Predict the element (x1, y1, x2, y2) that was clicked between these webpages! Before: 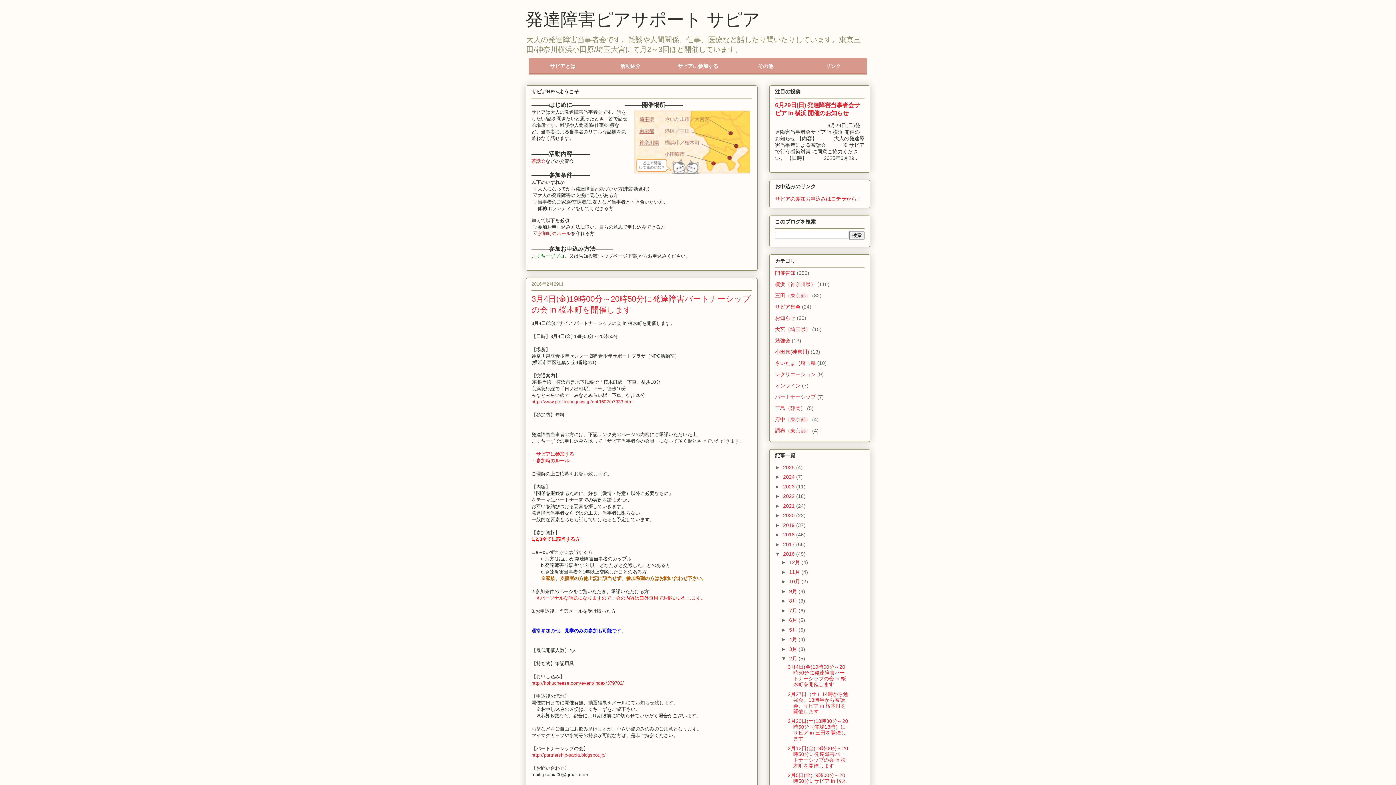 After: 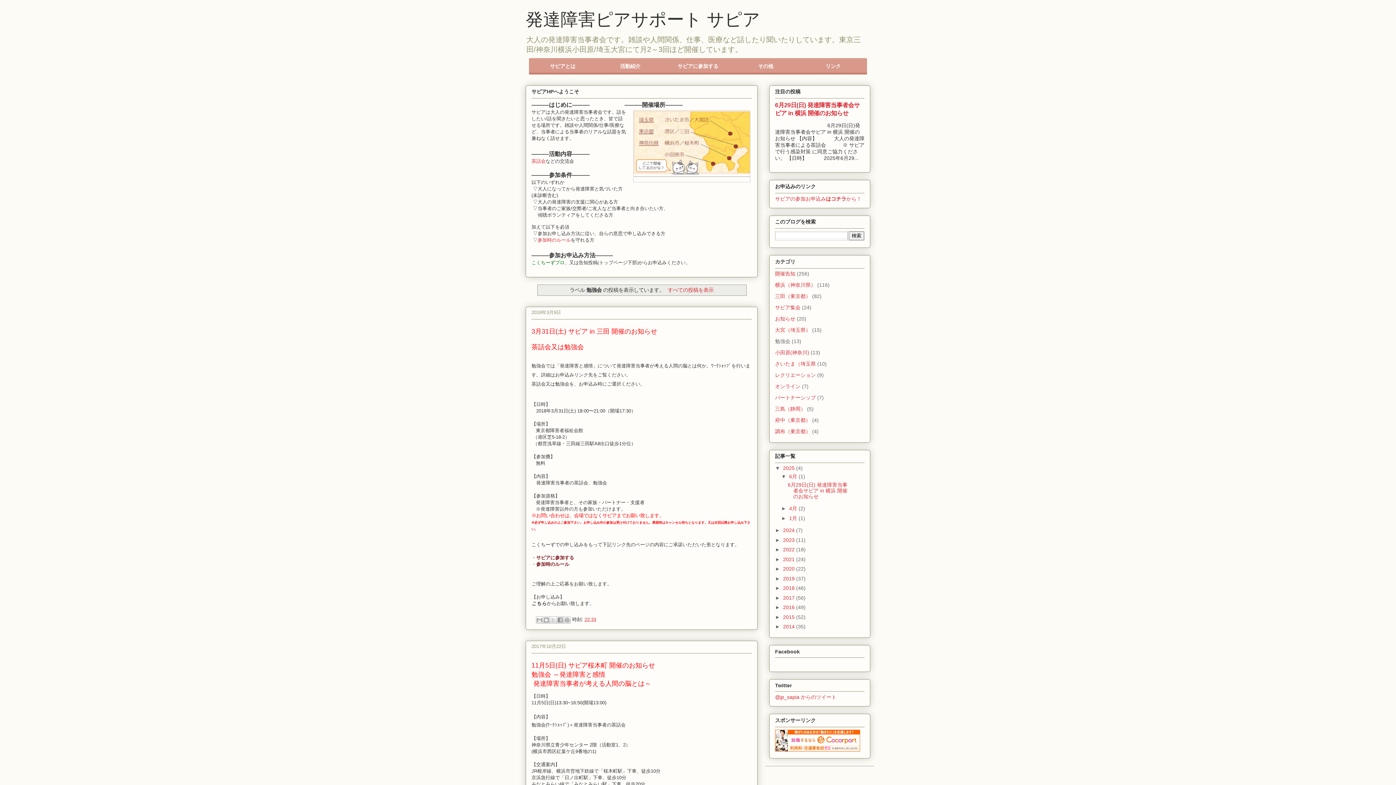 Action: label: 勉強会 bbox: (775, 337, 790, 343)